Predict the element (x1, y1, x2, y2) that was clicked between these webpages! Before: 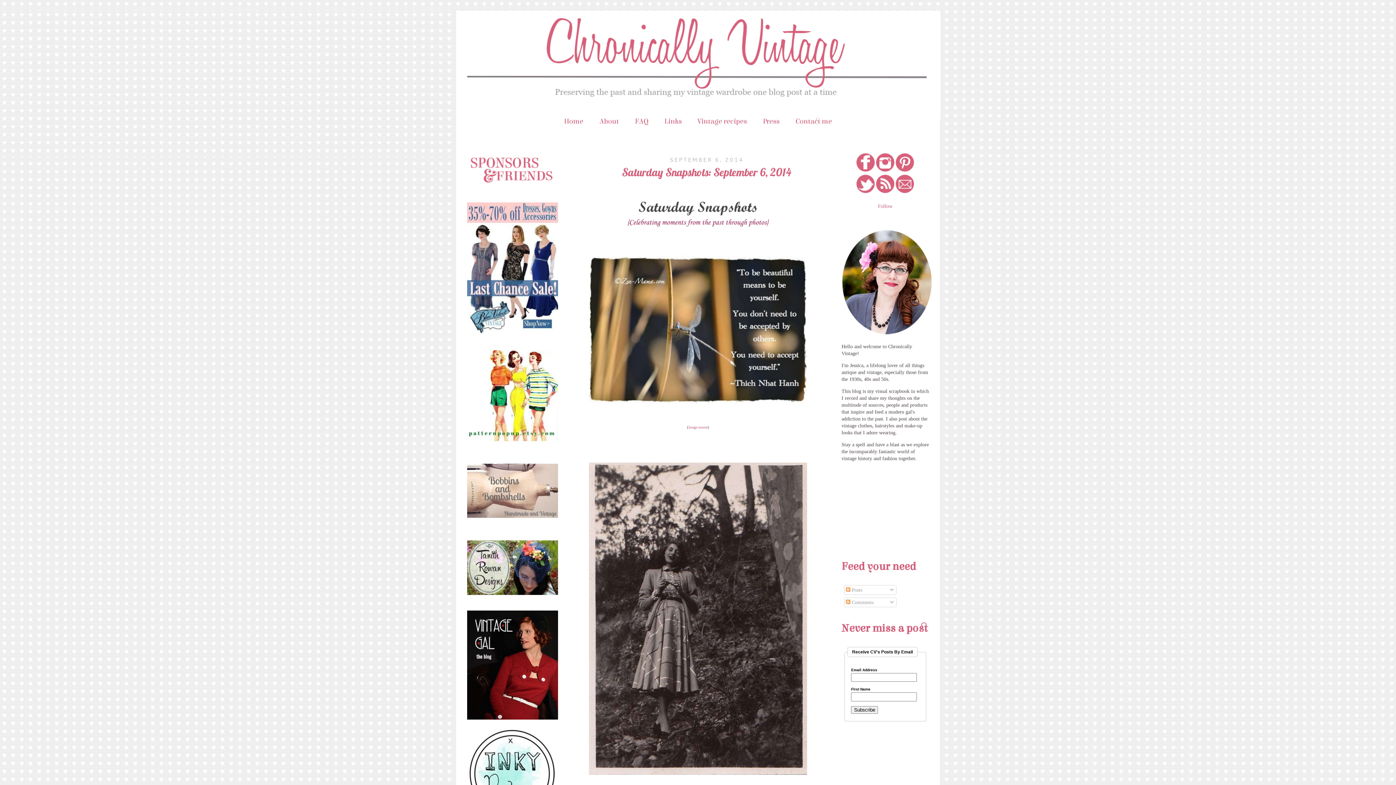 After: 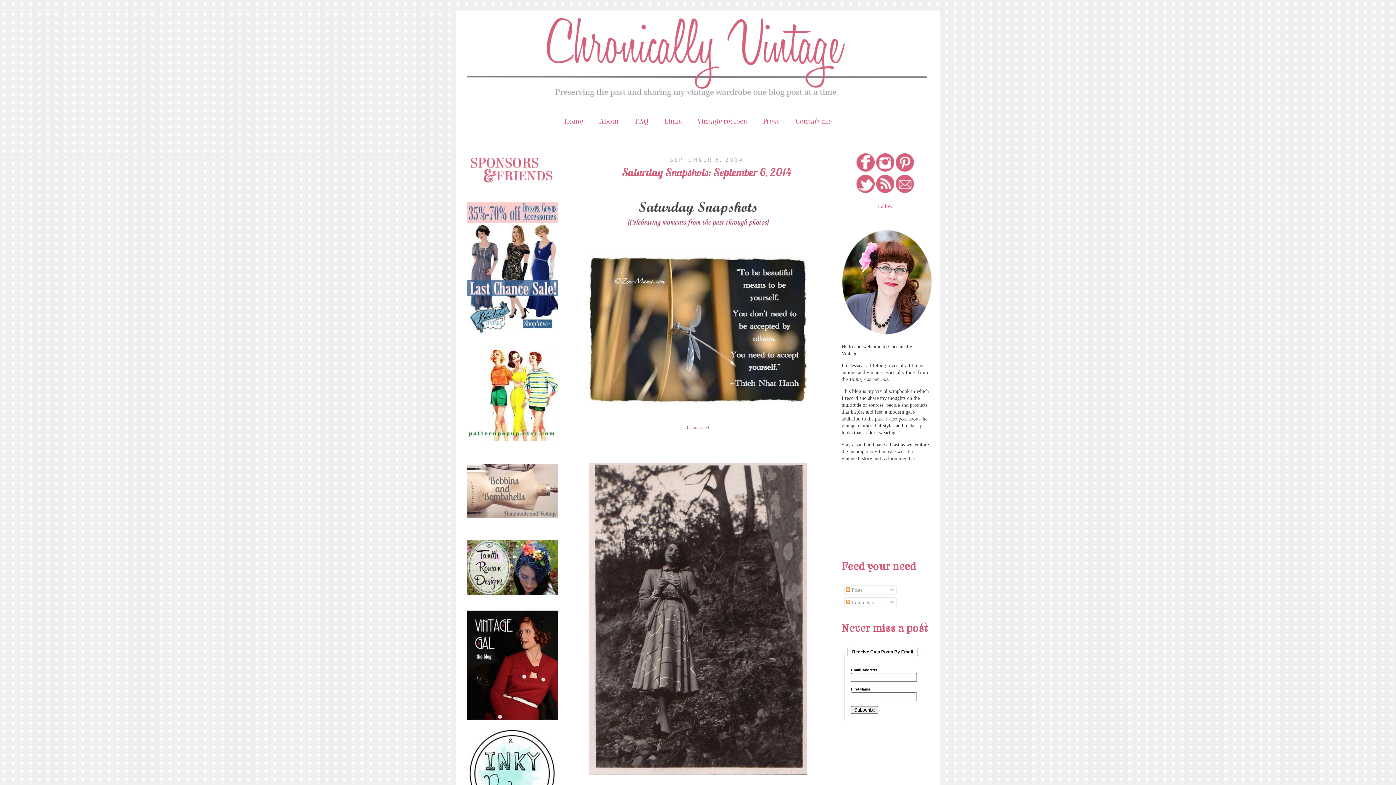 Action: bbox: (896, 188, 914, 194)